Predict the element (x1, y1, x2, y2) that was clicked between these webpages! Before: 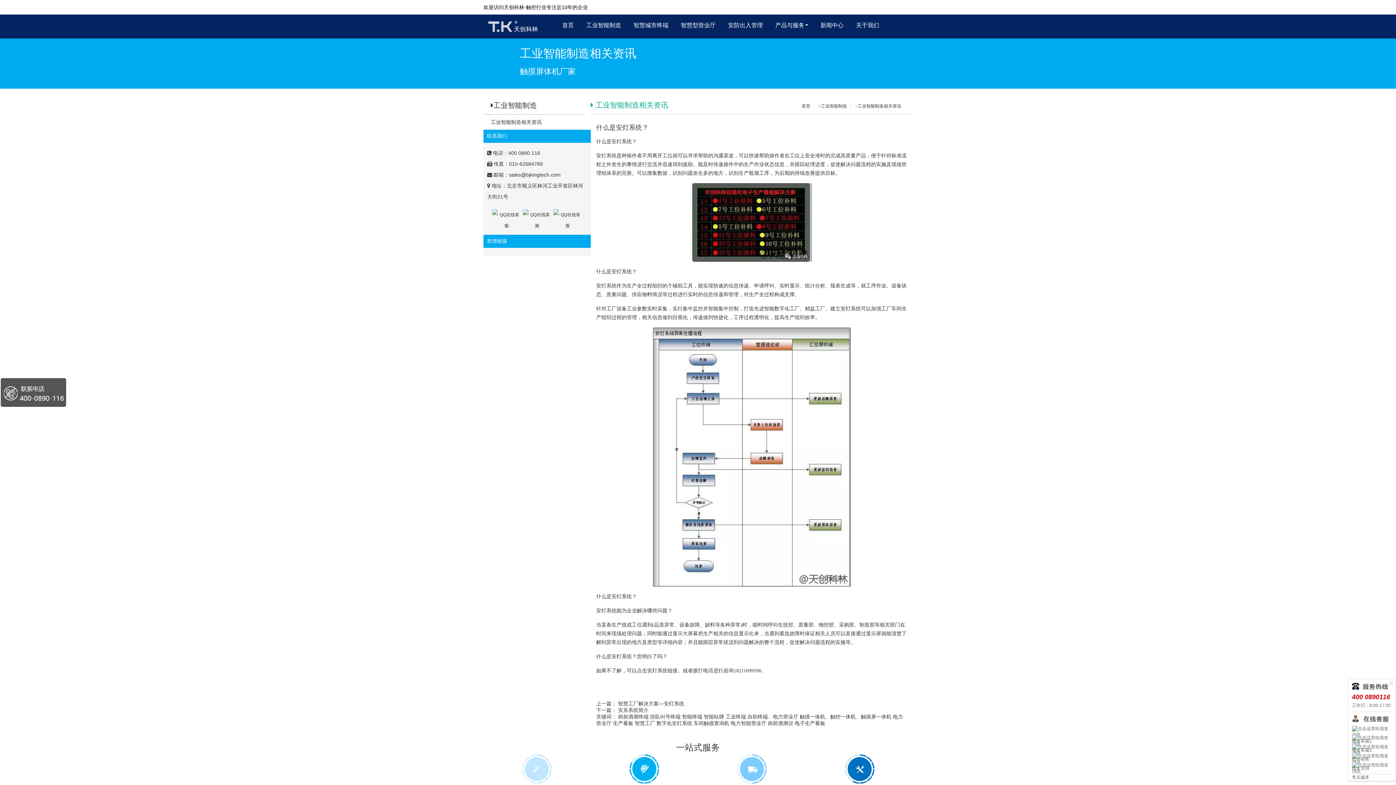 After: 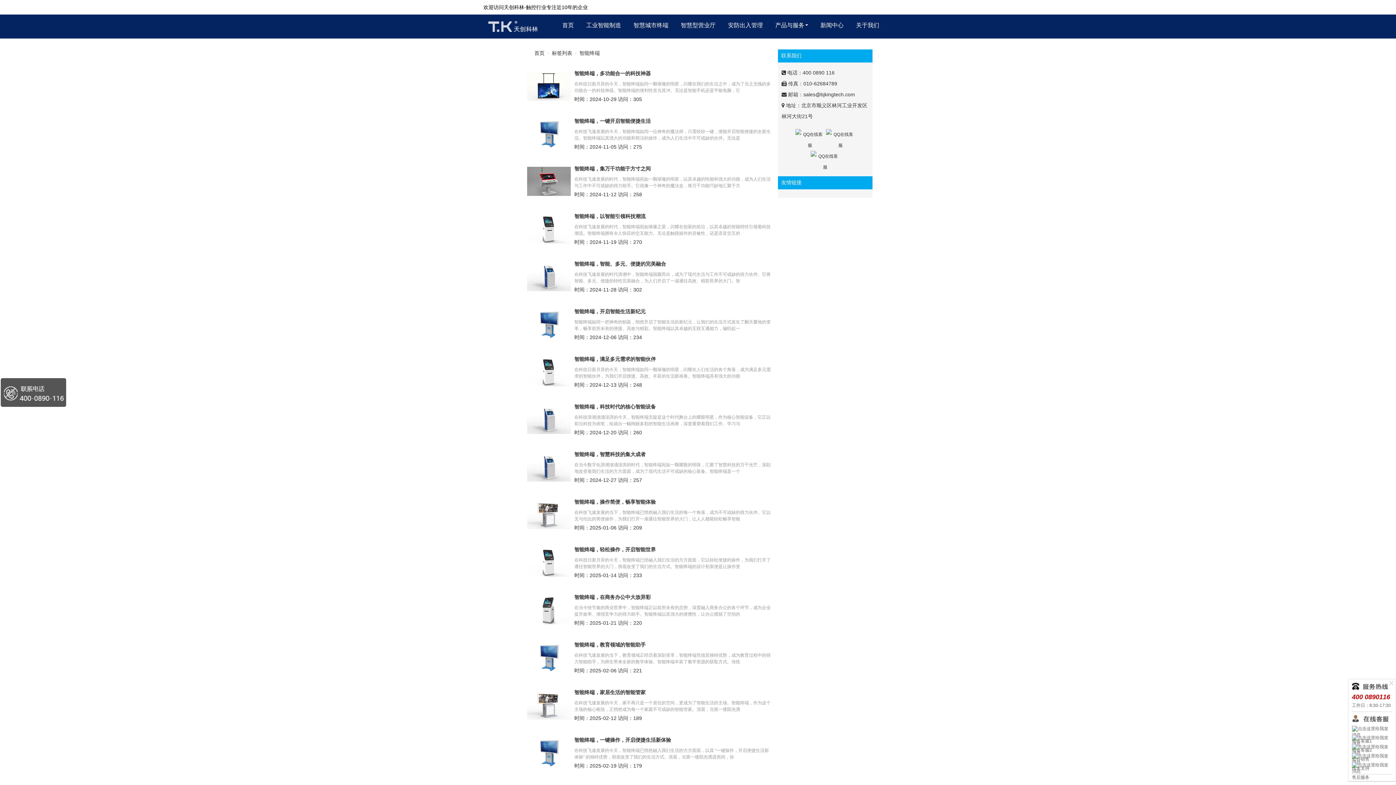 Action: bbox: (682, 714, 702, 720) label: 智能终端